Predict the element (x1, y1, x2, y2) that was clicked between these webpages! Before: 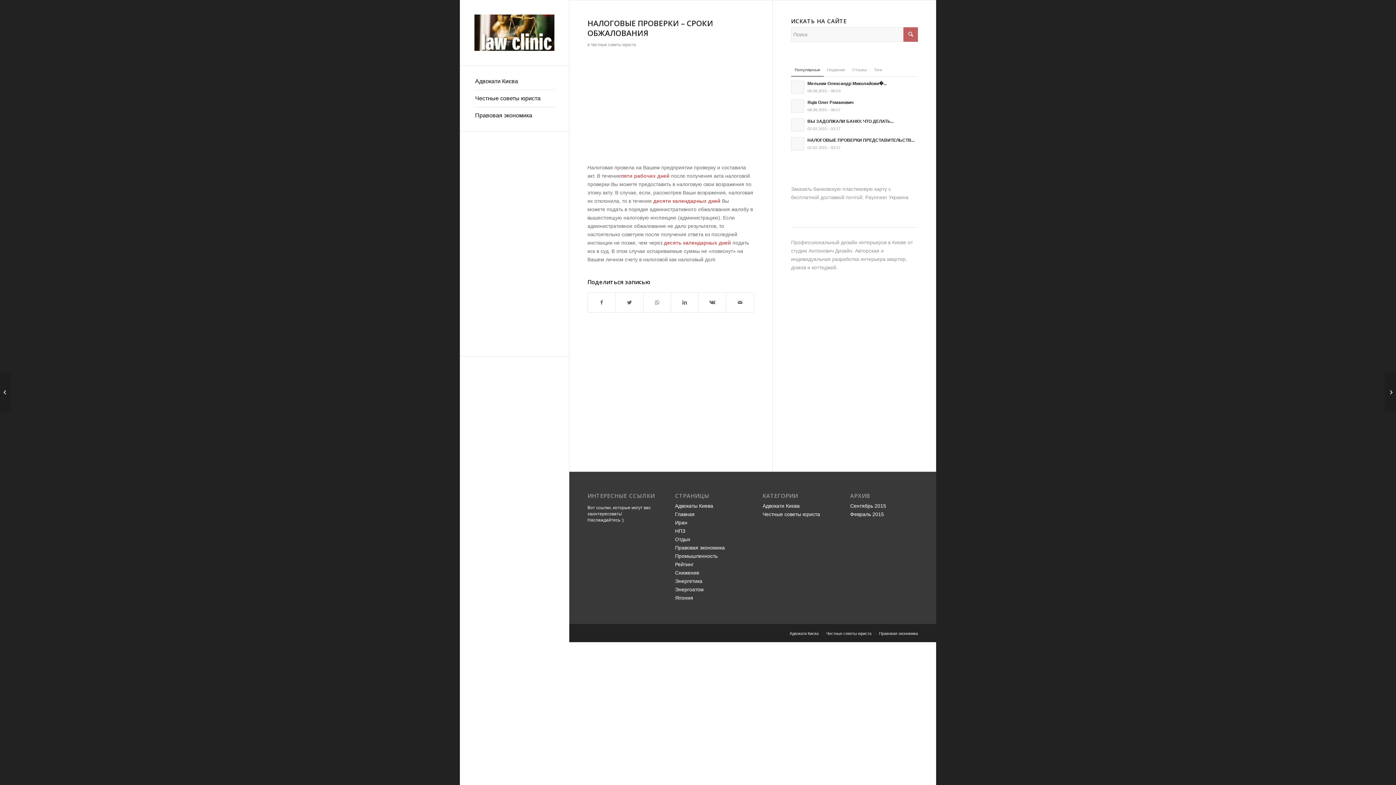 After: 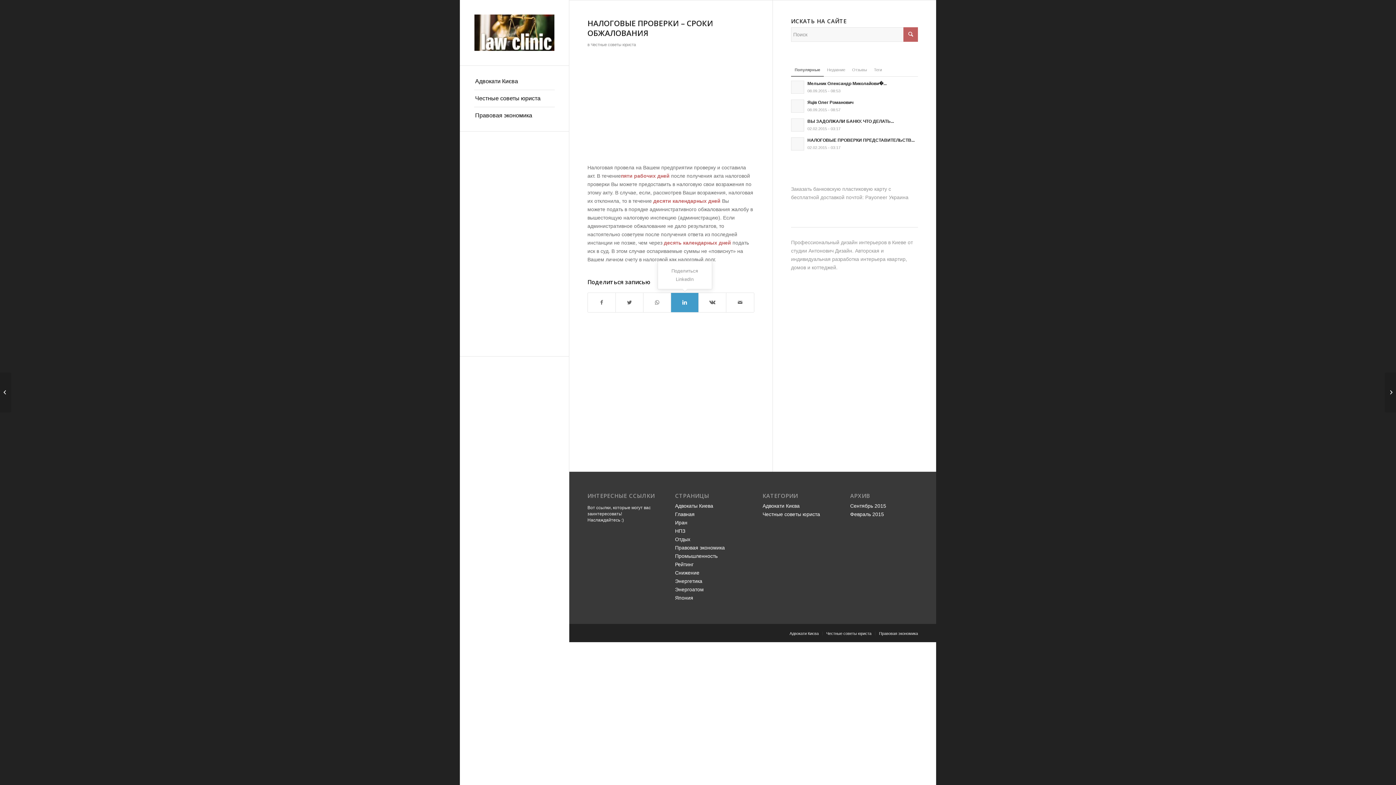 Action: bbox: (671, 293, 698, 312) label: Поделиться LinkedIn